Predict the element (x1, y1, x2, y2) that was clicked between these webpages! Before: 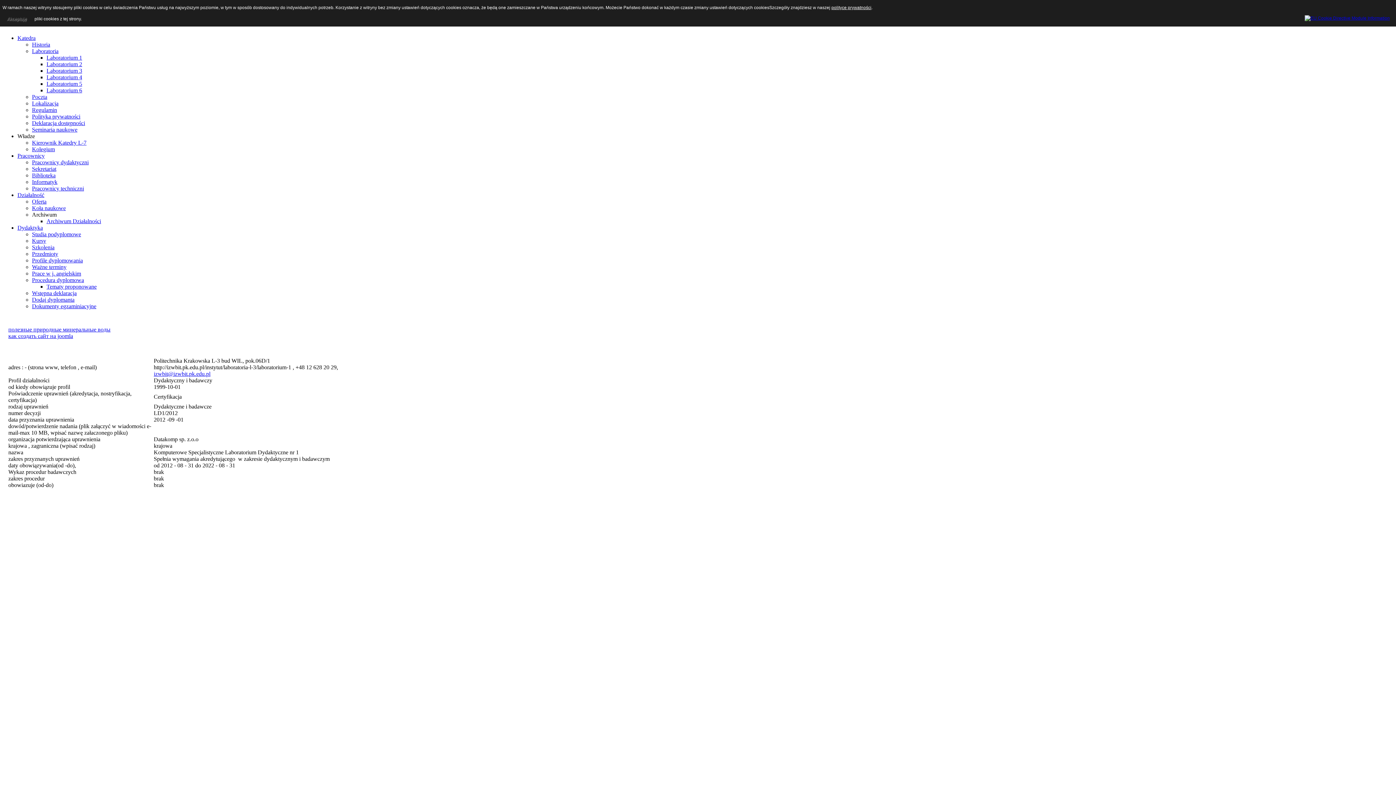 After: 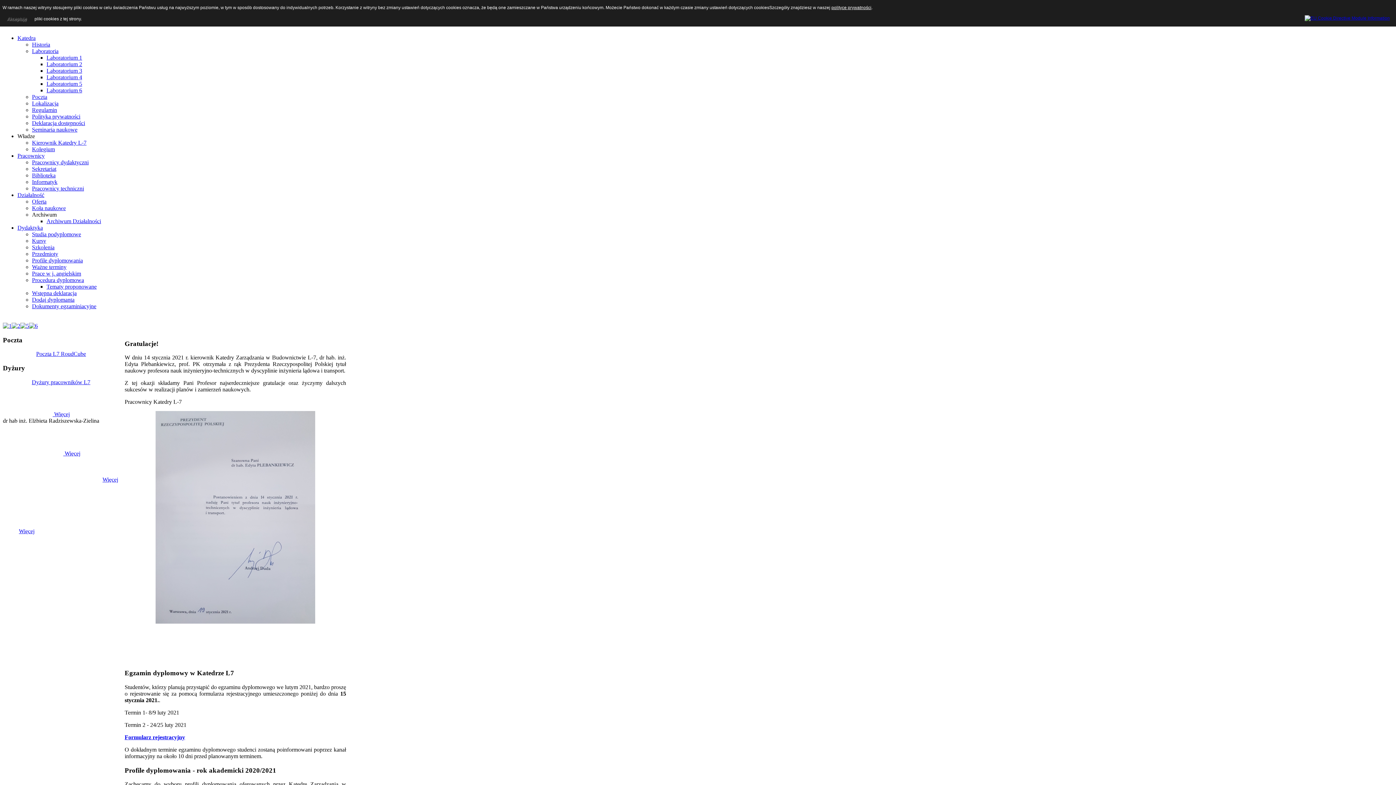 Action: label: Katedra bbox: (17, 34, 35, 41)